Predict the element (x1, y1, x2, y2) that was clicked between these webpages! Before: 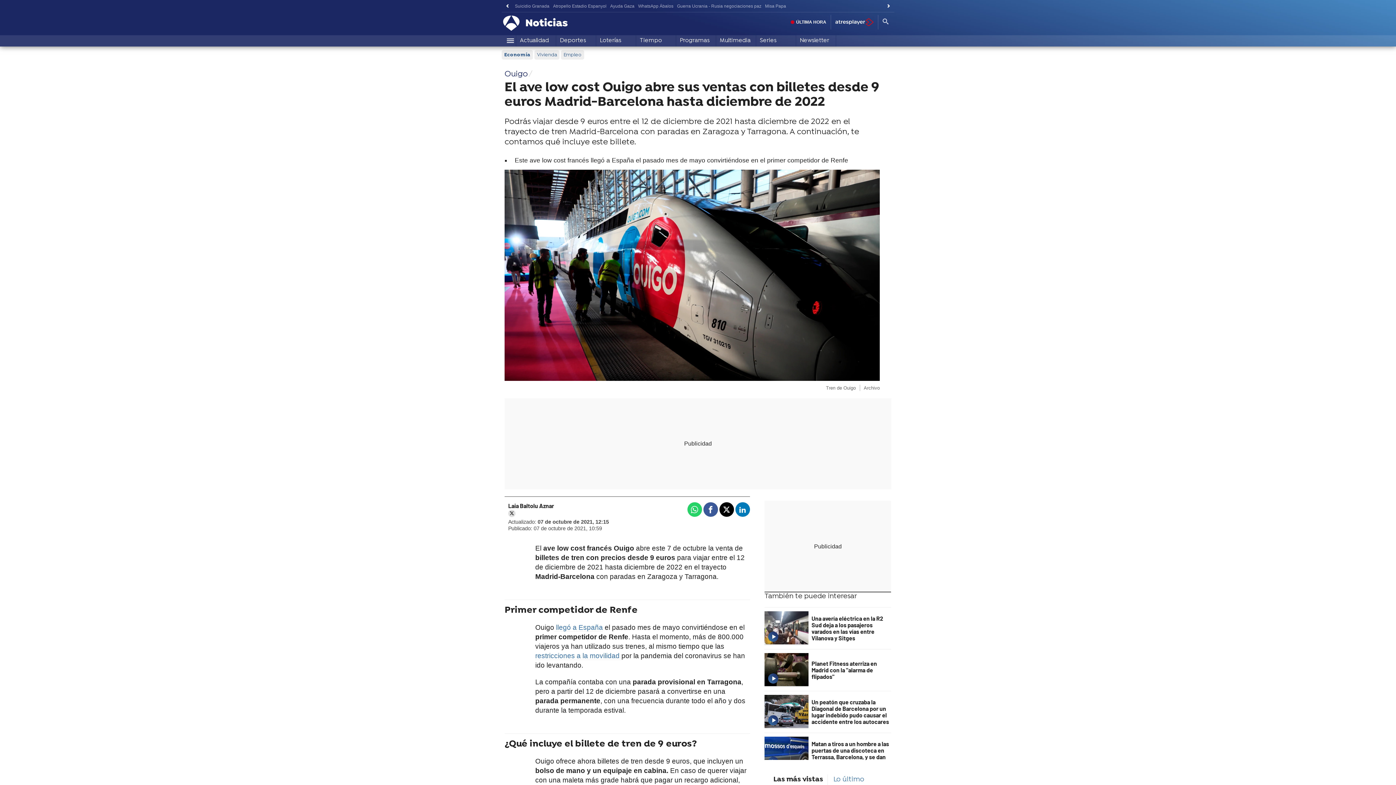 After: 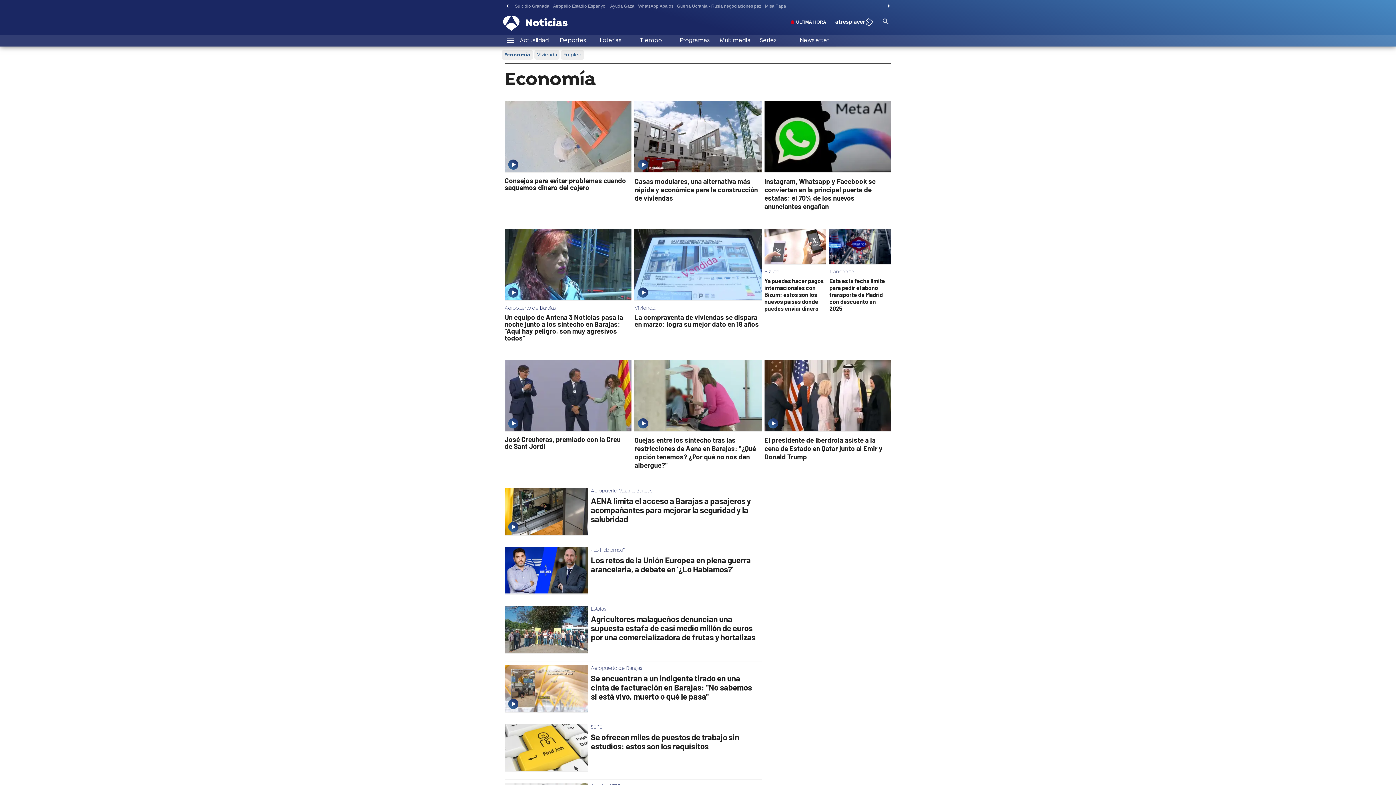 Action: bbox: (504, 51, 530, 58) label: Economía